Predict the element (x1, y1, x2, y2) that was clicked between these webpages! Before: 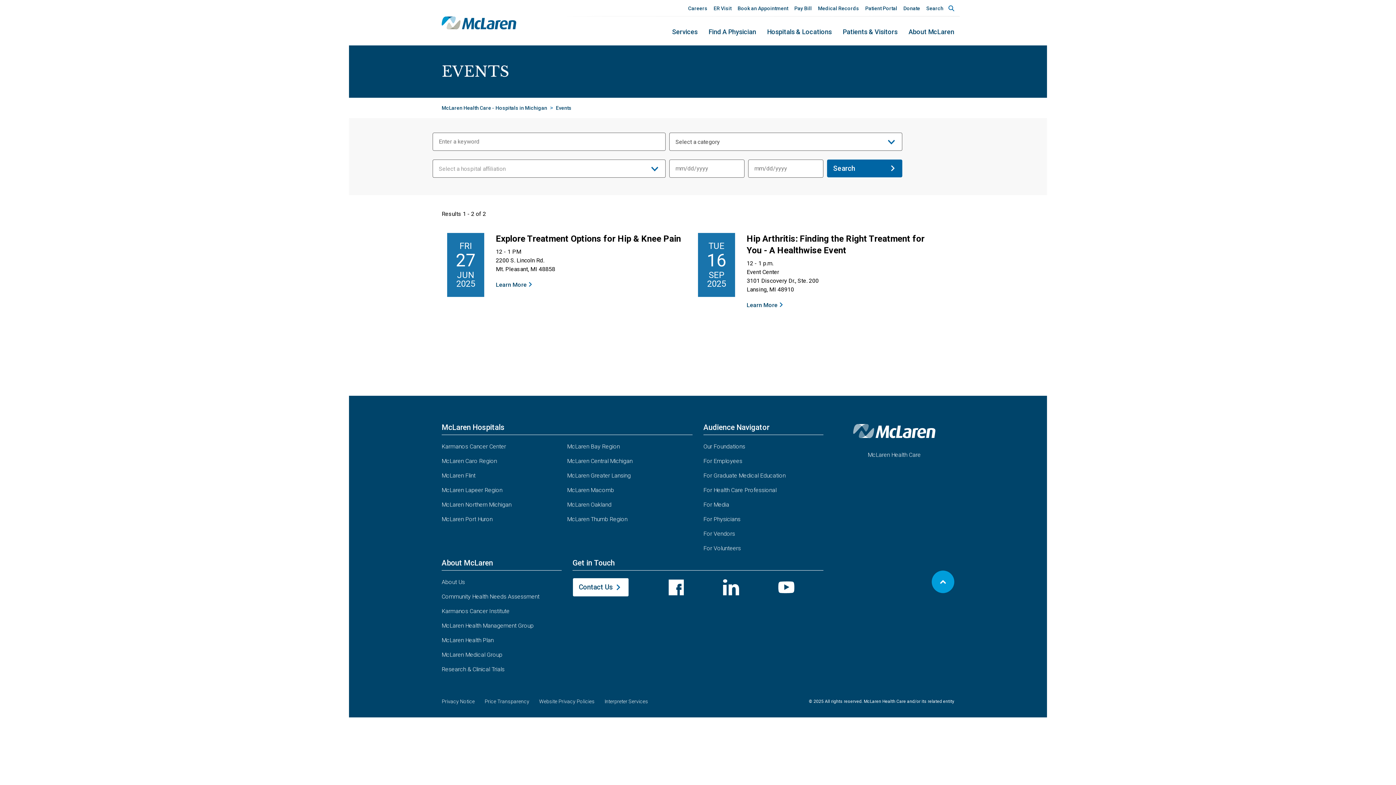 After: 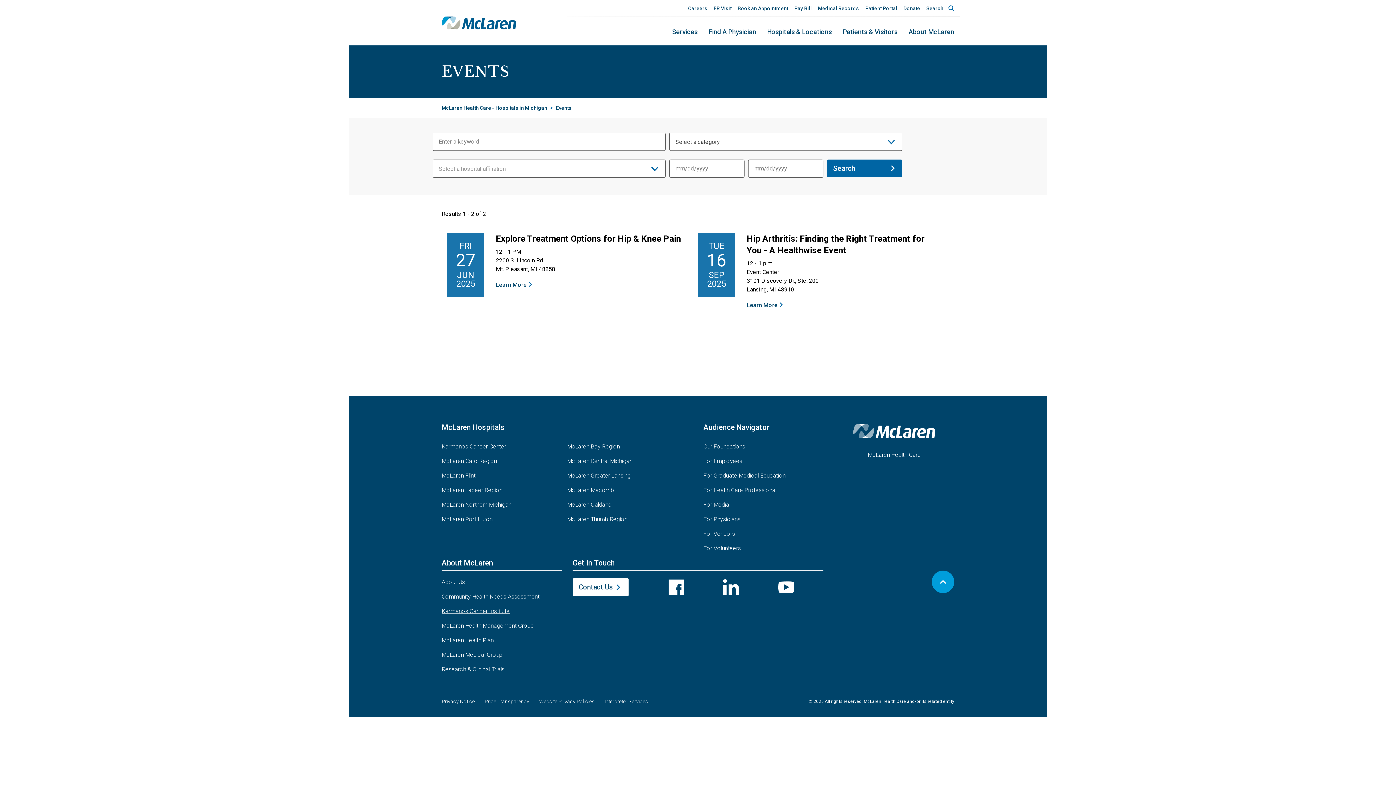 Action: label: Karmanos Cancer Institute bbox: (441, 603, 509, 619)